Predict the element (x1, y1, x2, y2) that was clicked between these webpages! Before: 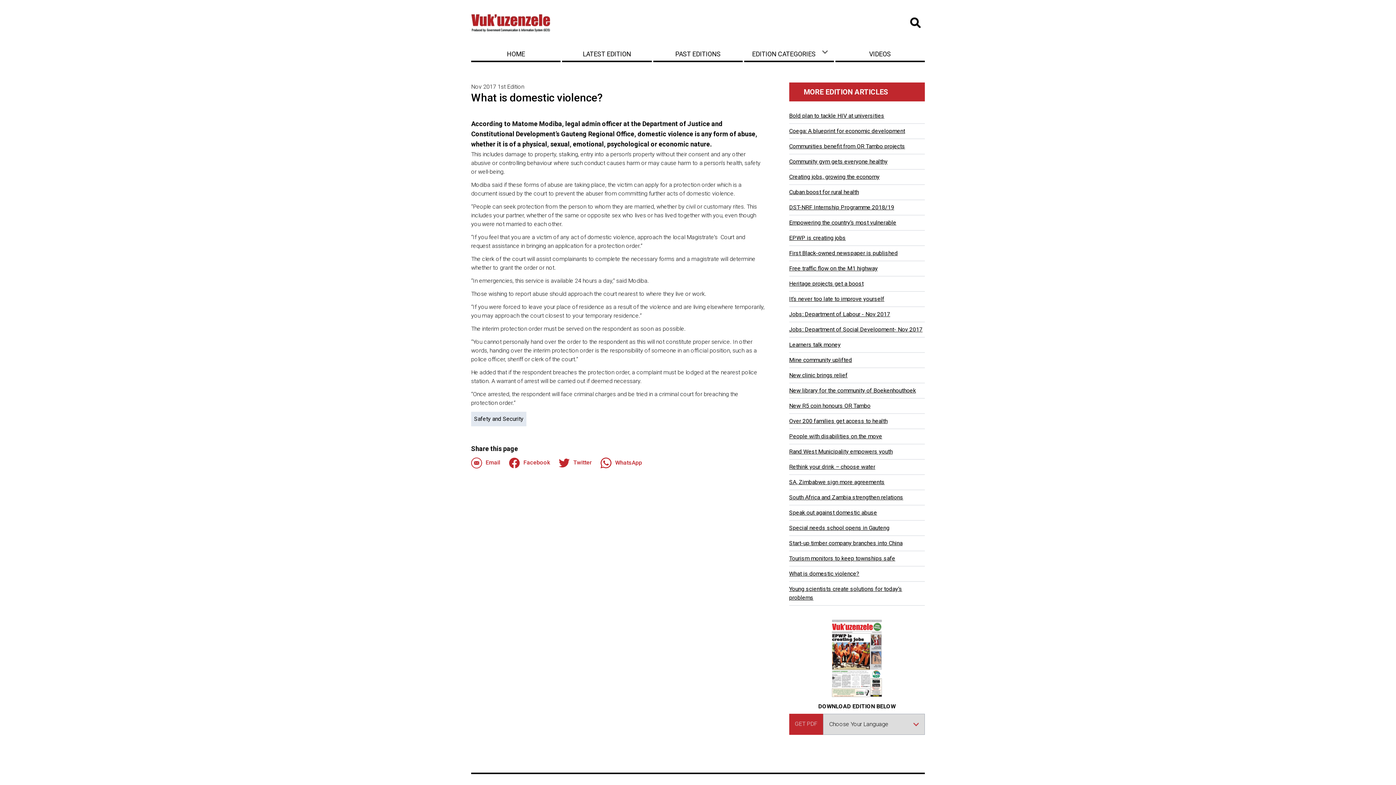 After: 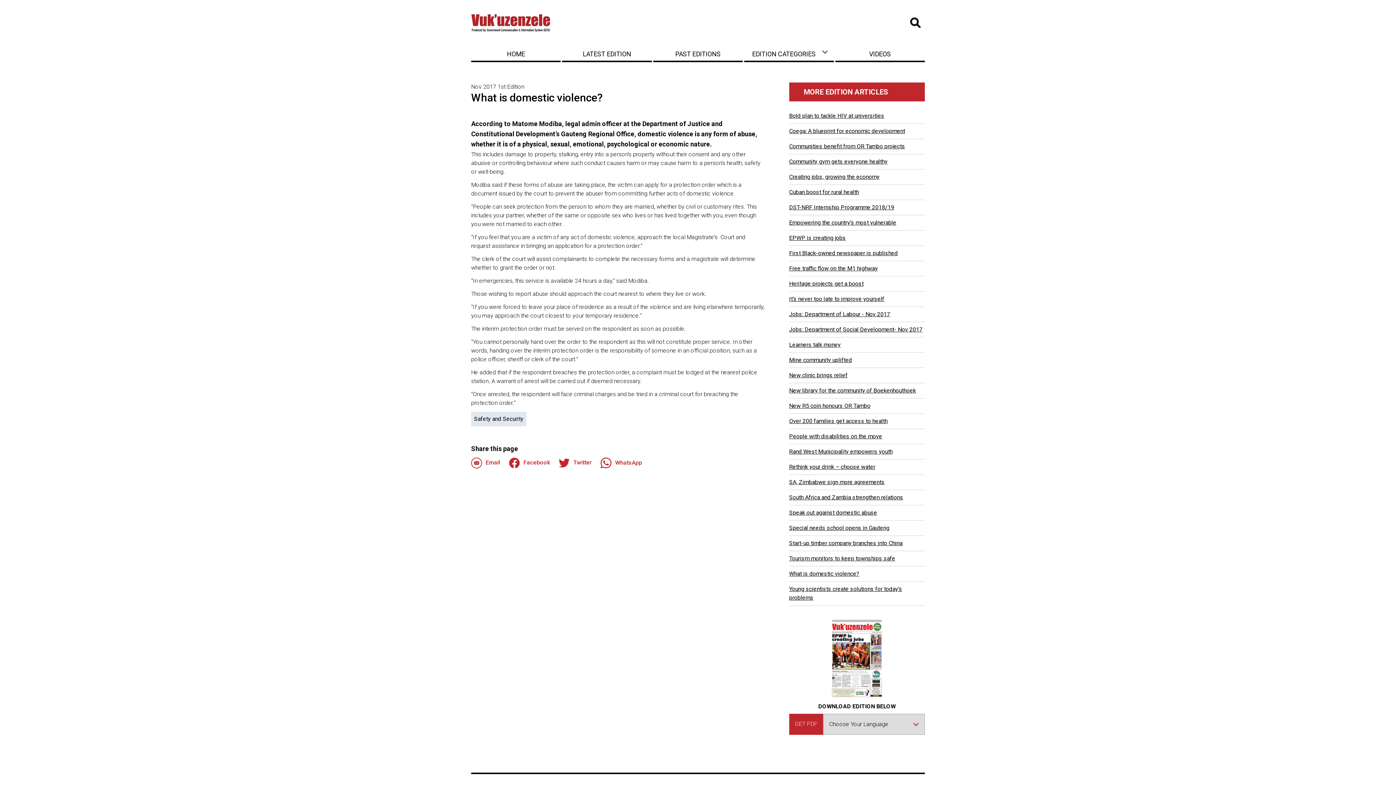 Action: bbox: (600, 457, 642, 469) label: WhatsApp